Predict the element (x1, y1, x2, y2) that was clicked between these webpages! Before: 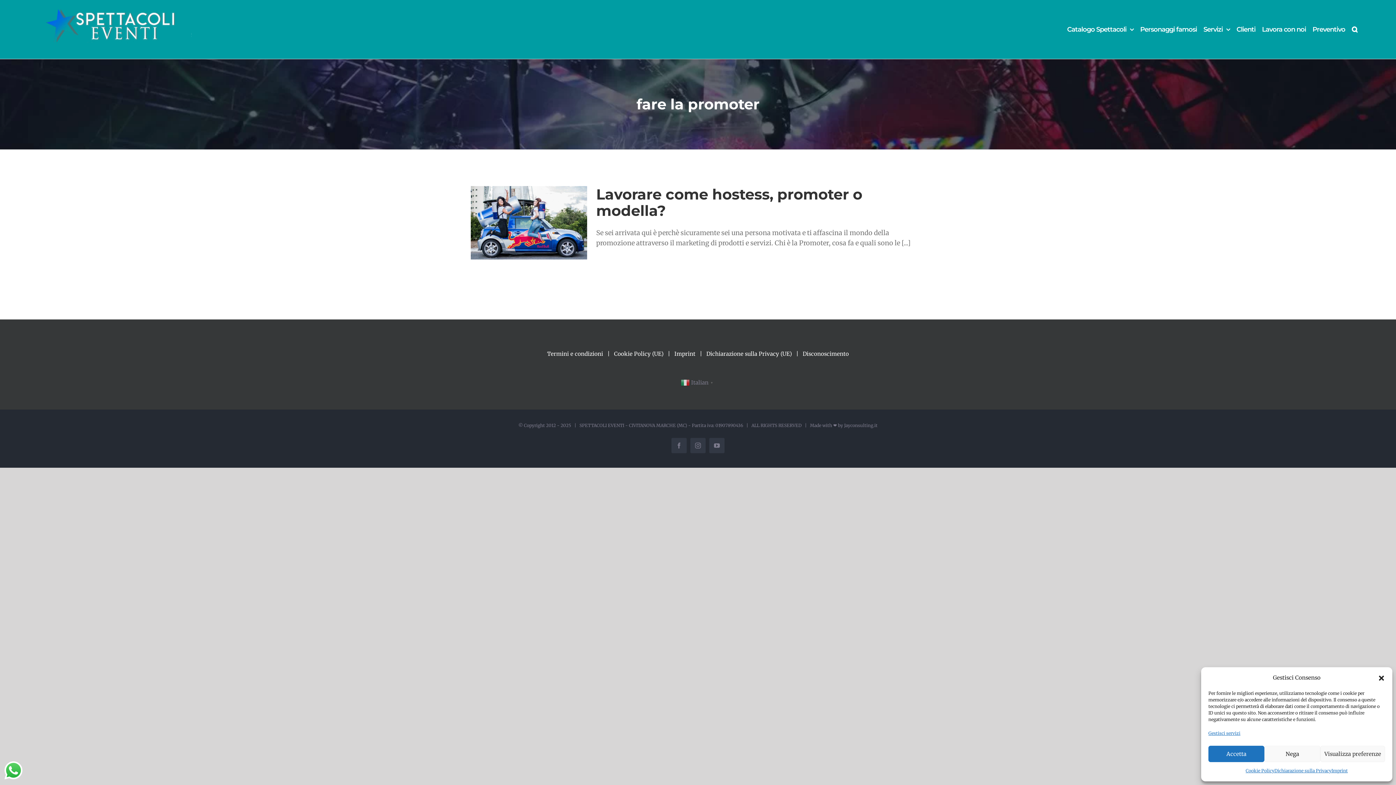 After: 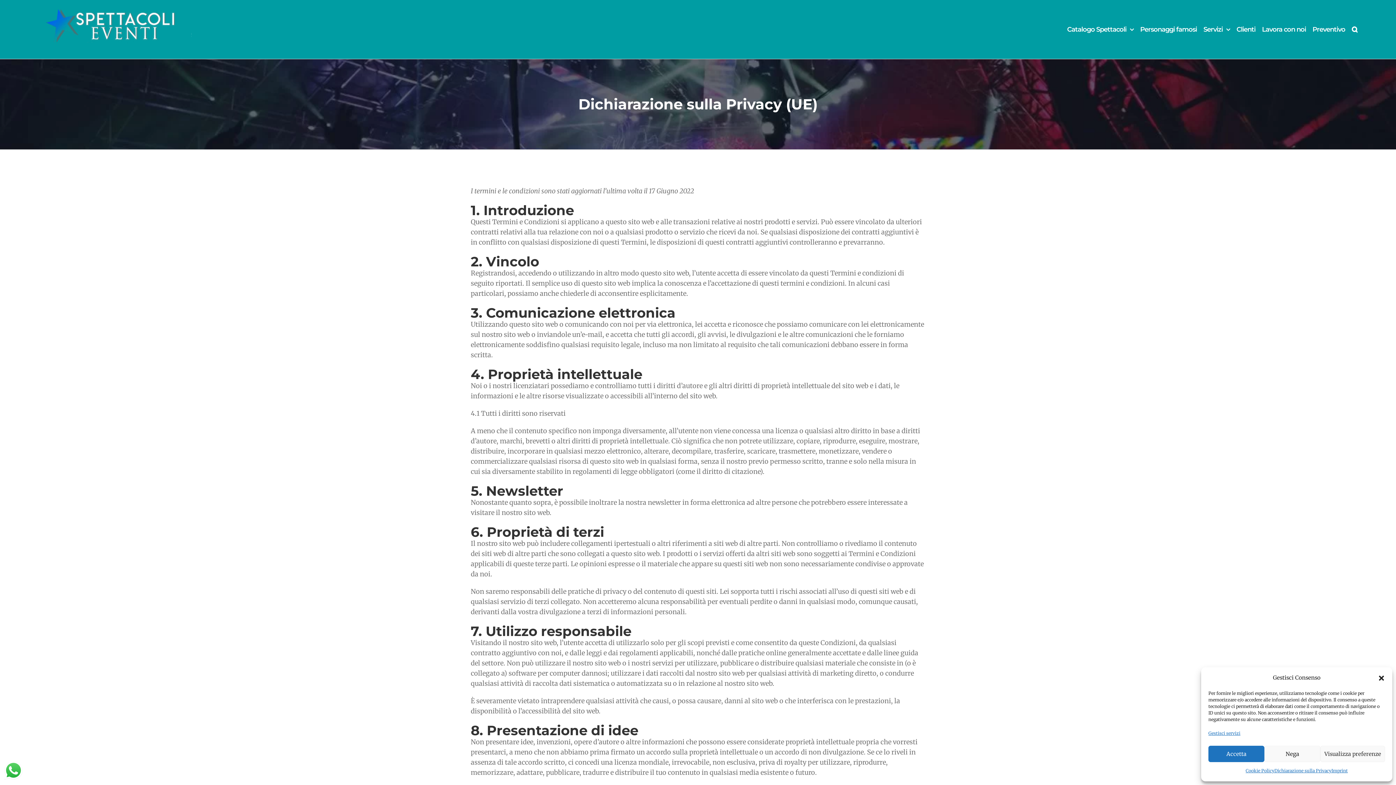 Action: bbox: (706, 348, 802, 359) label: Dichiarazione sulla Privacy (UE)